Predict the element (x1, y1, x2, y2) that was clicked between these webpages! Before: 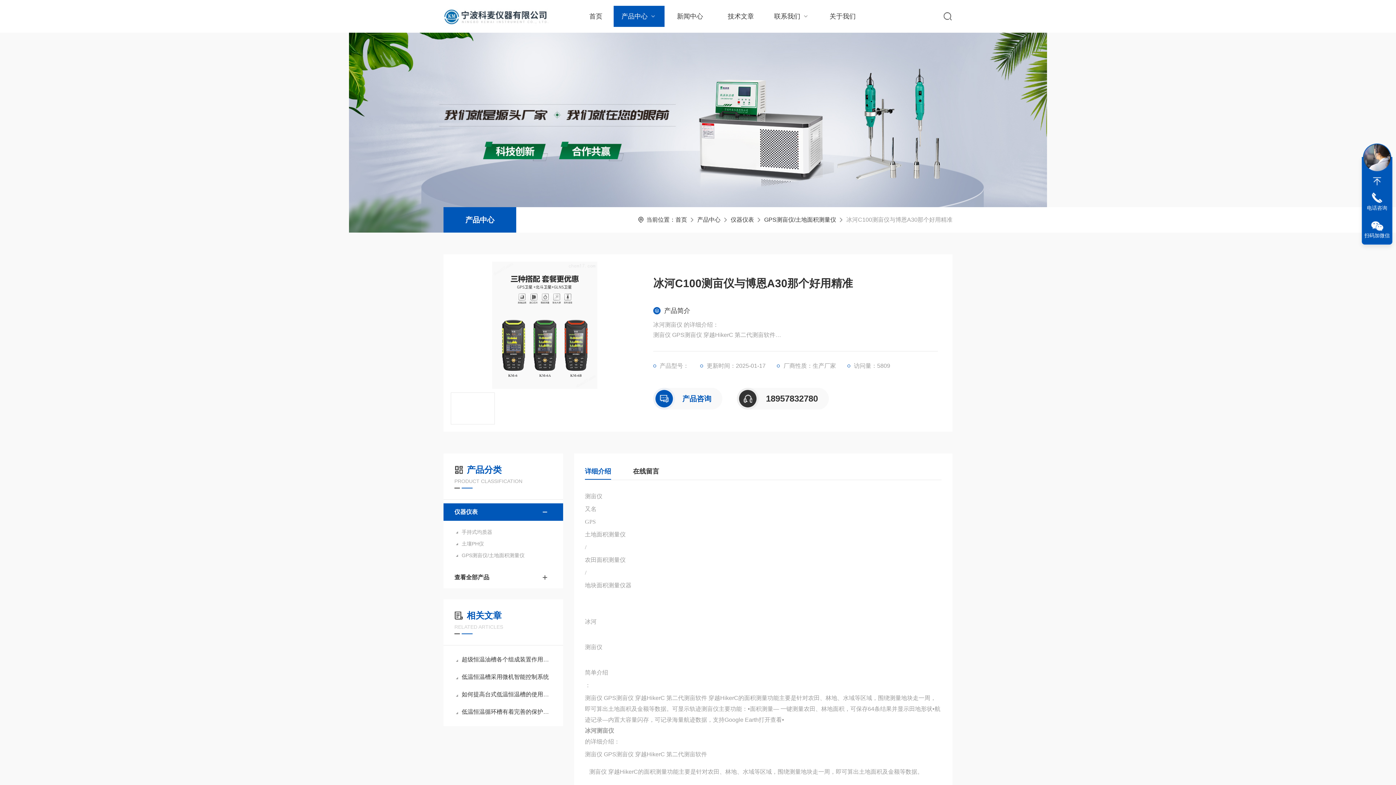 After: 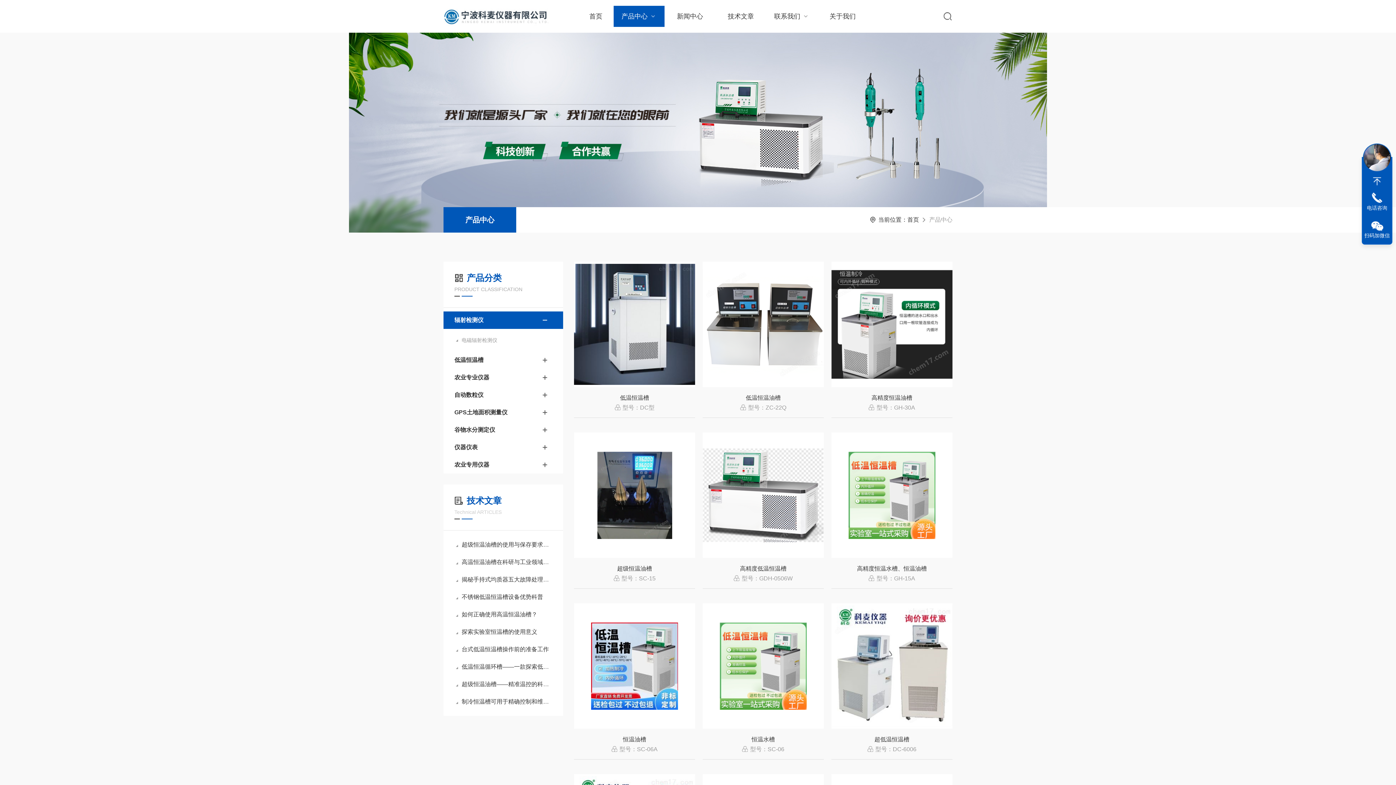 Action: bbox: (443, 570, 563, 585) label: 查看全部产品